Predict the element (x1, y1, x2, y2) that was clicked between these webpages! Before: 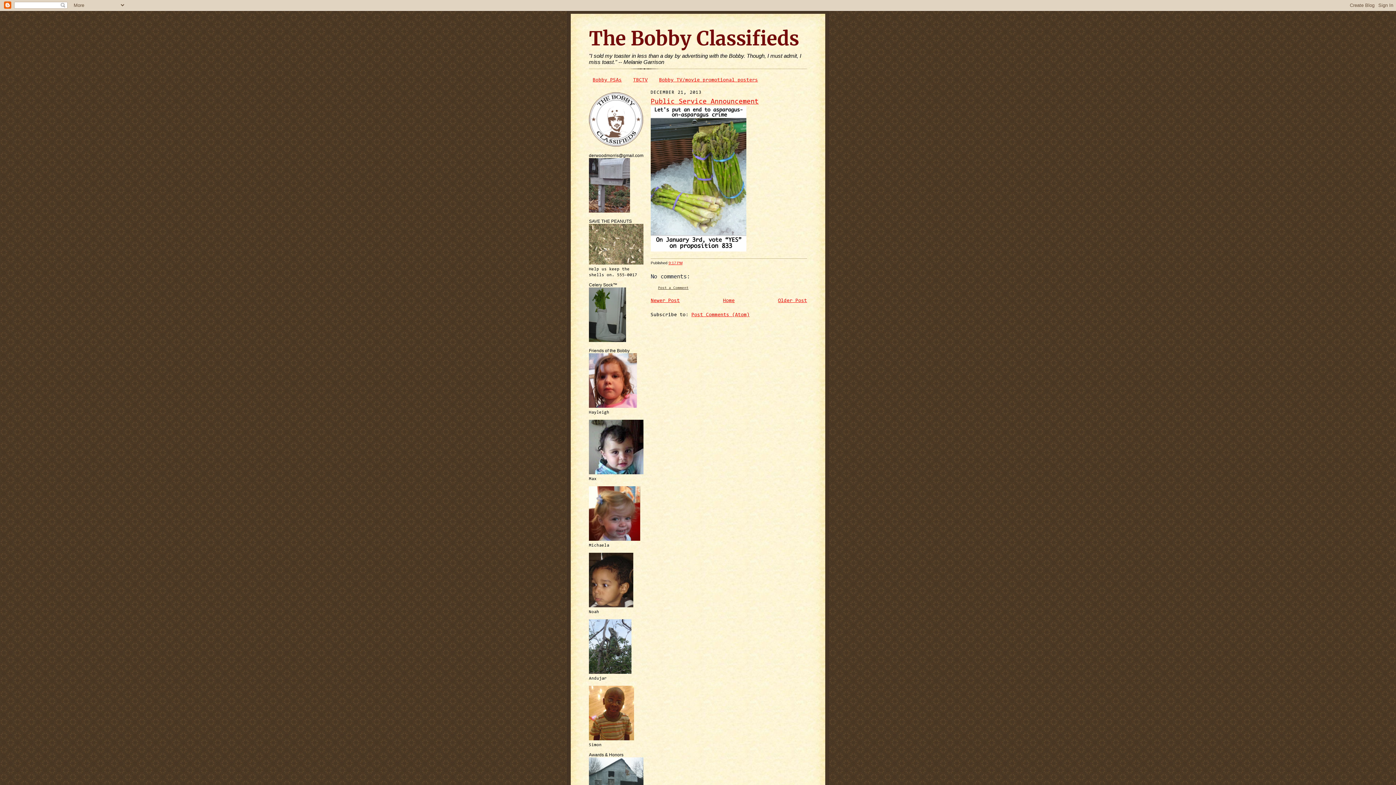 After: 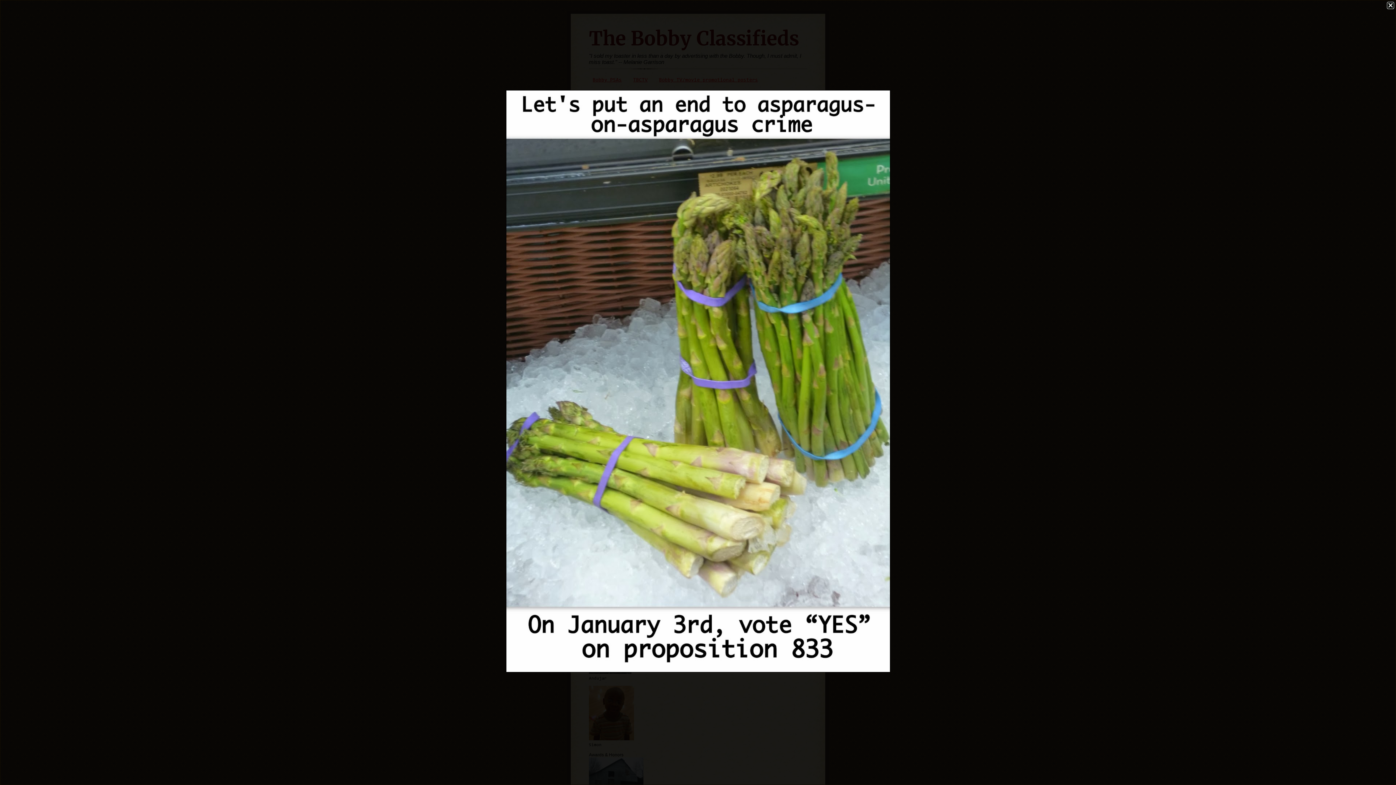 Action: bbox: (650, 106, 746, 253)